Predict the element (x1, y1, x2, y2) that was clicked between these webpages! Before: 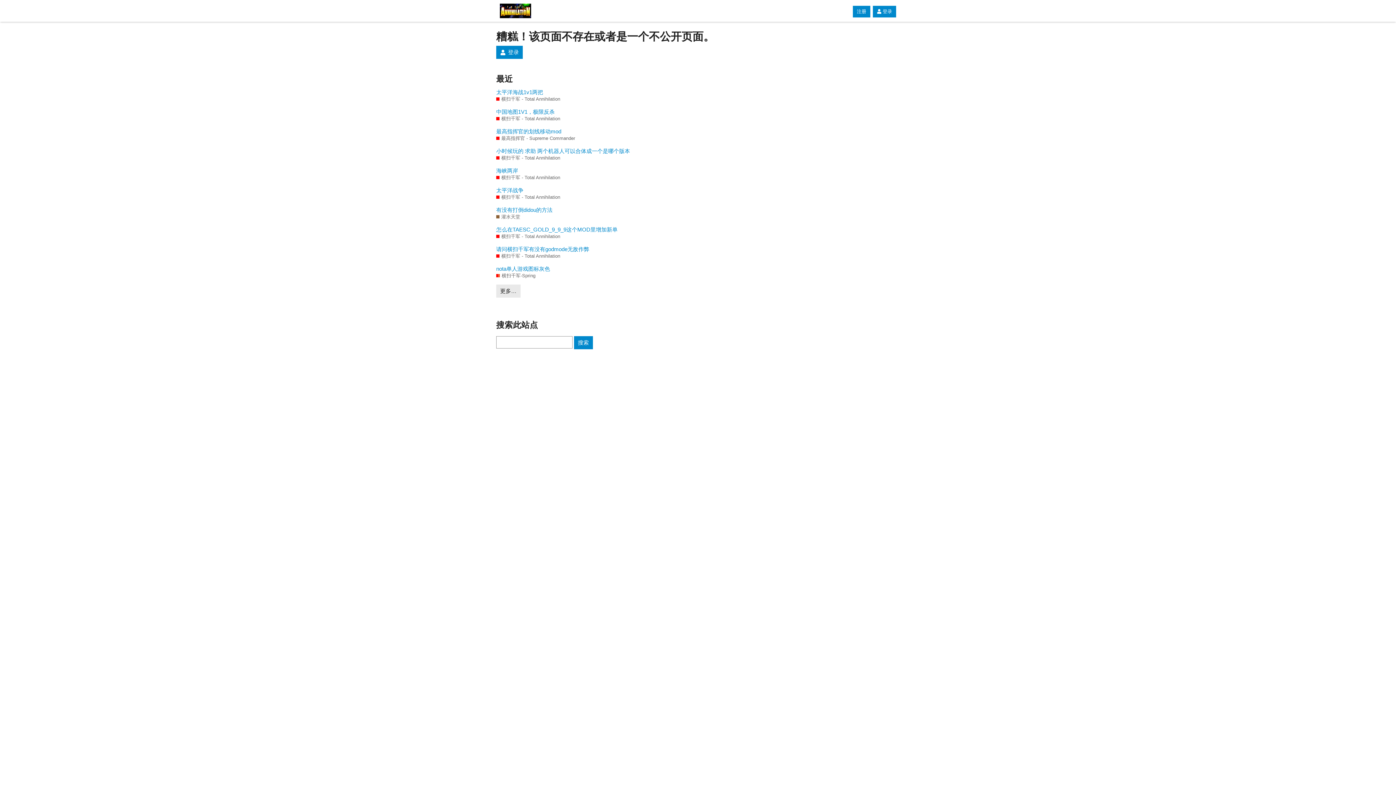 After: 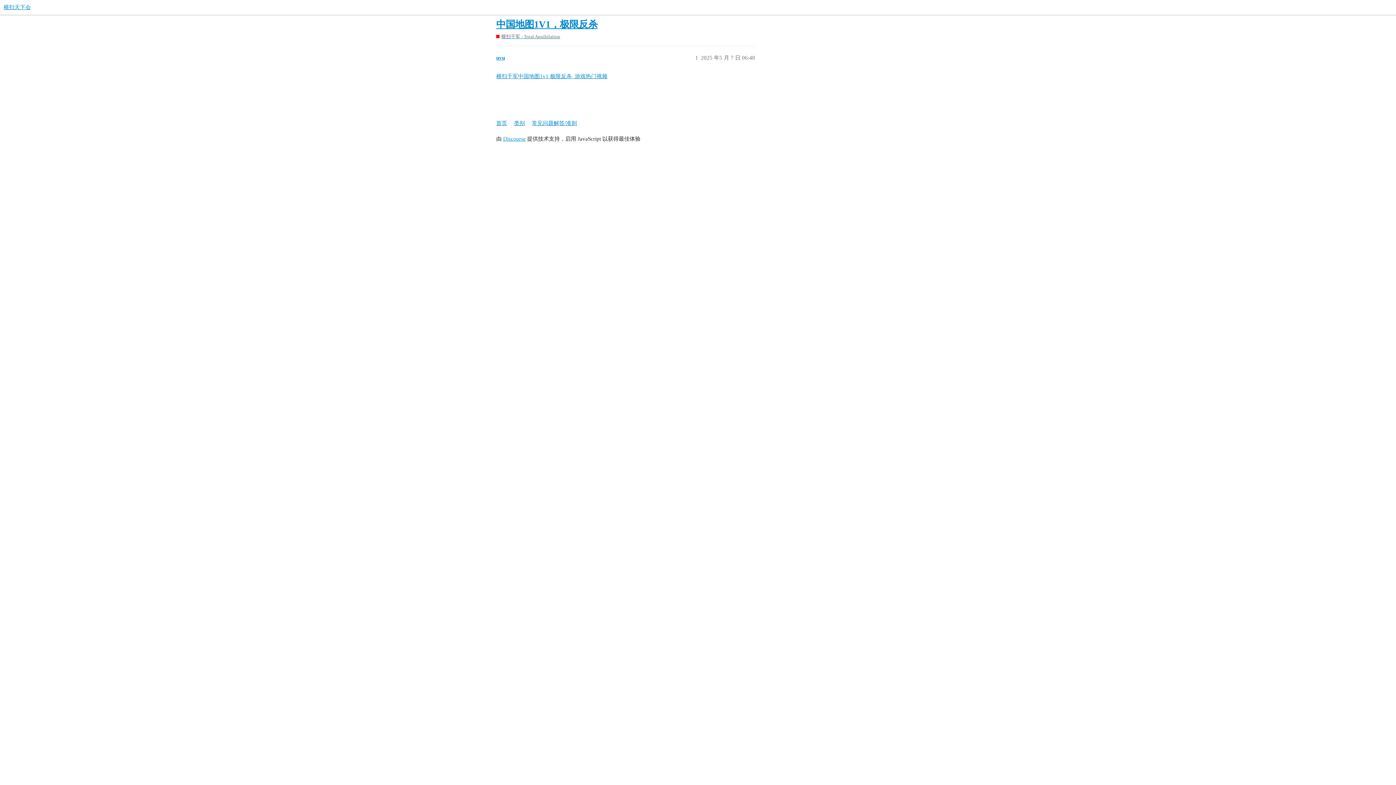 Action: label: 中国地图1V1，极限反杀 bbox: (496, 108, 634, 115)